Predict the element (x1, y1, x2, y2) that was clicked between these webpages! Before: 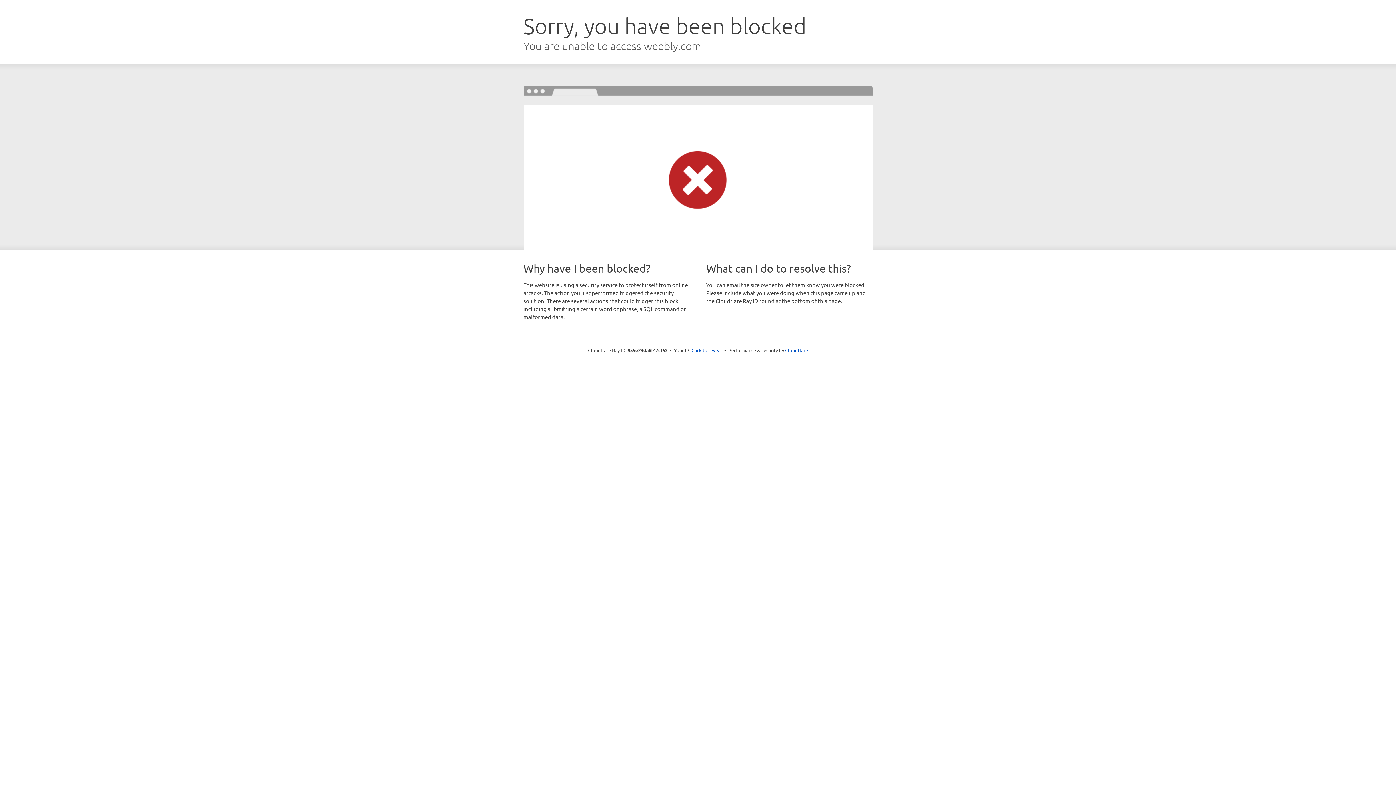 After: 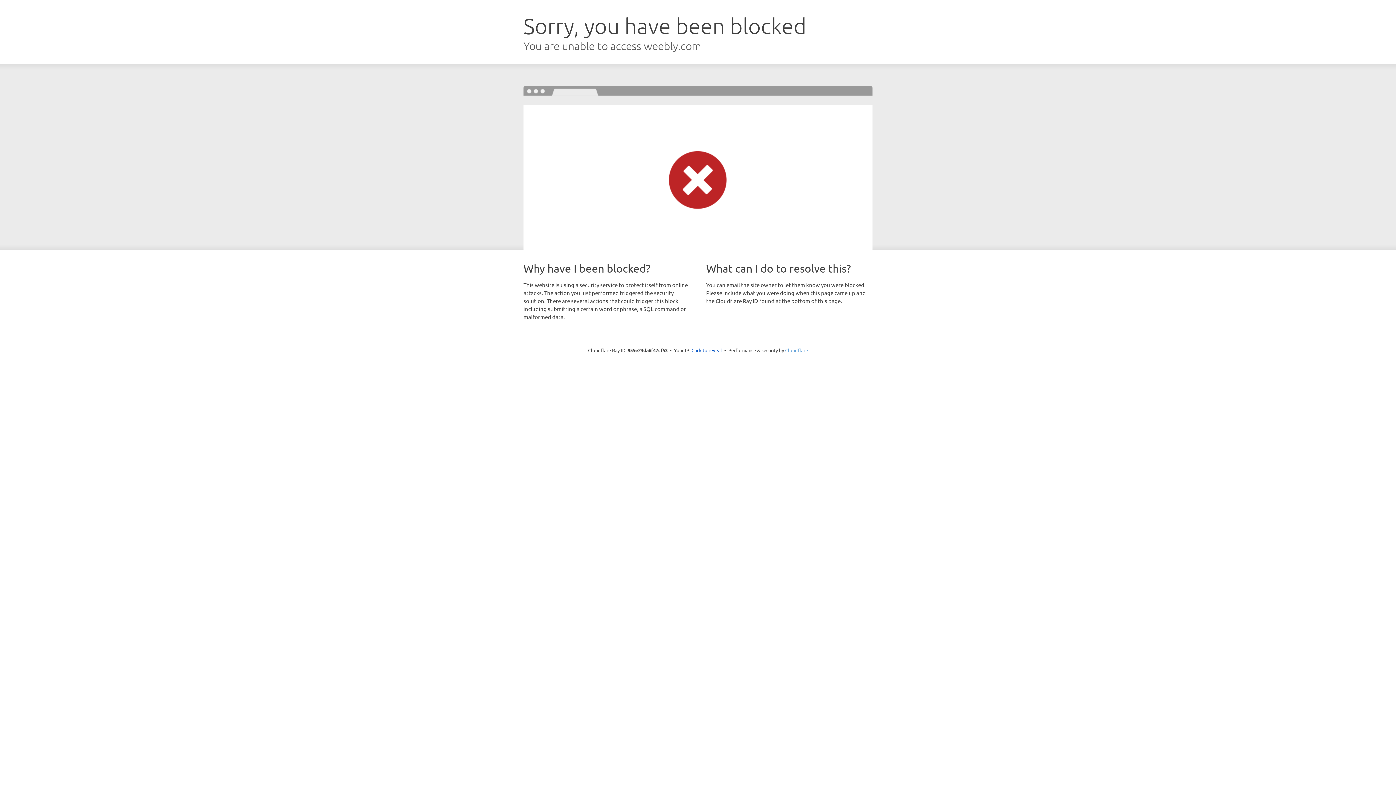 Action: label: Cloudflare bbox: (785, 347, 808, 353)